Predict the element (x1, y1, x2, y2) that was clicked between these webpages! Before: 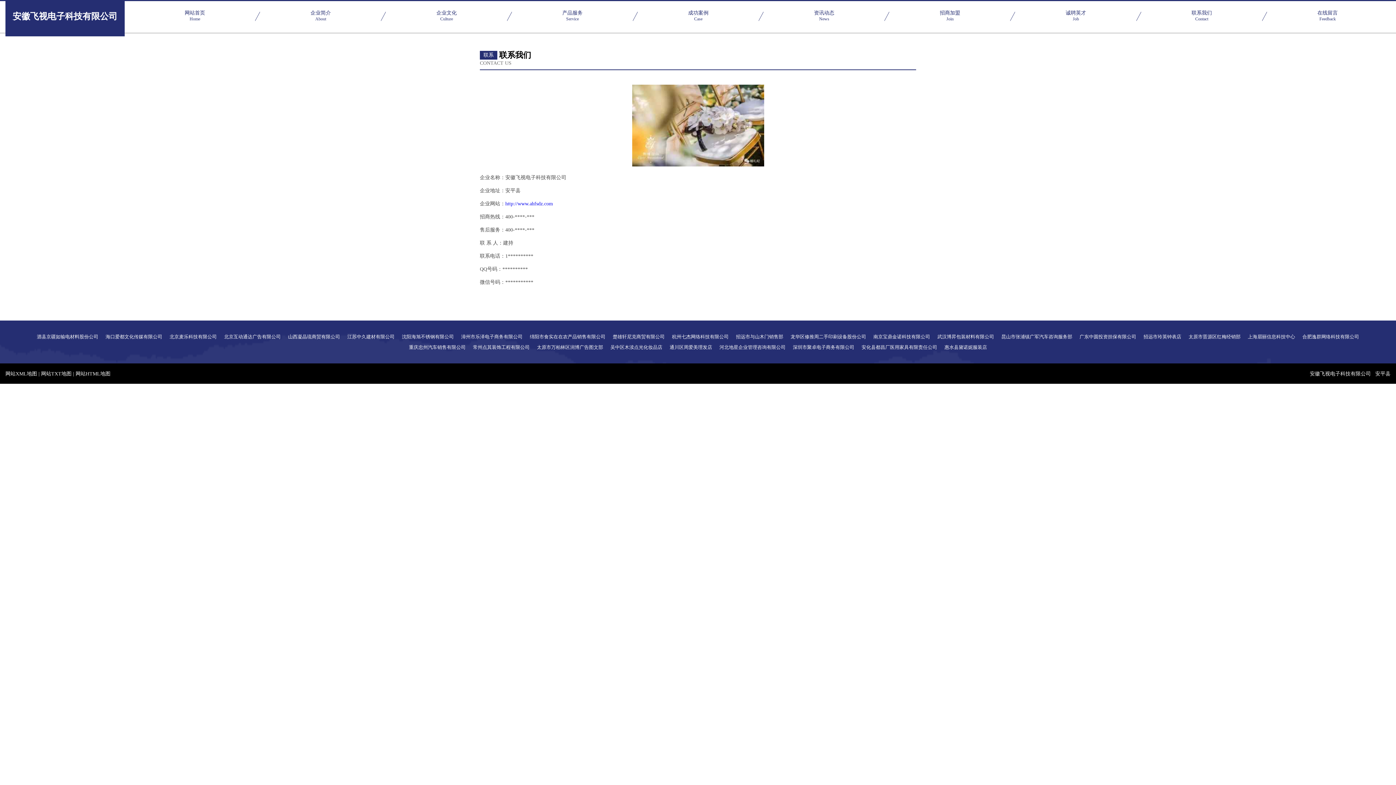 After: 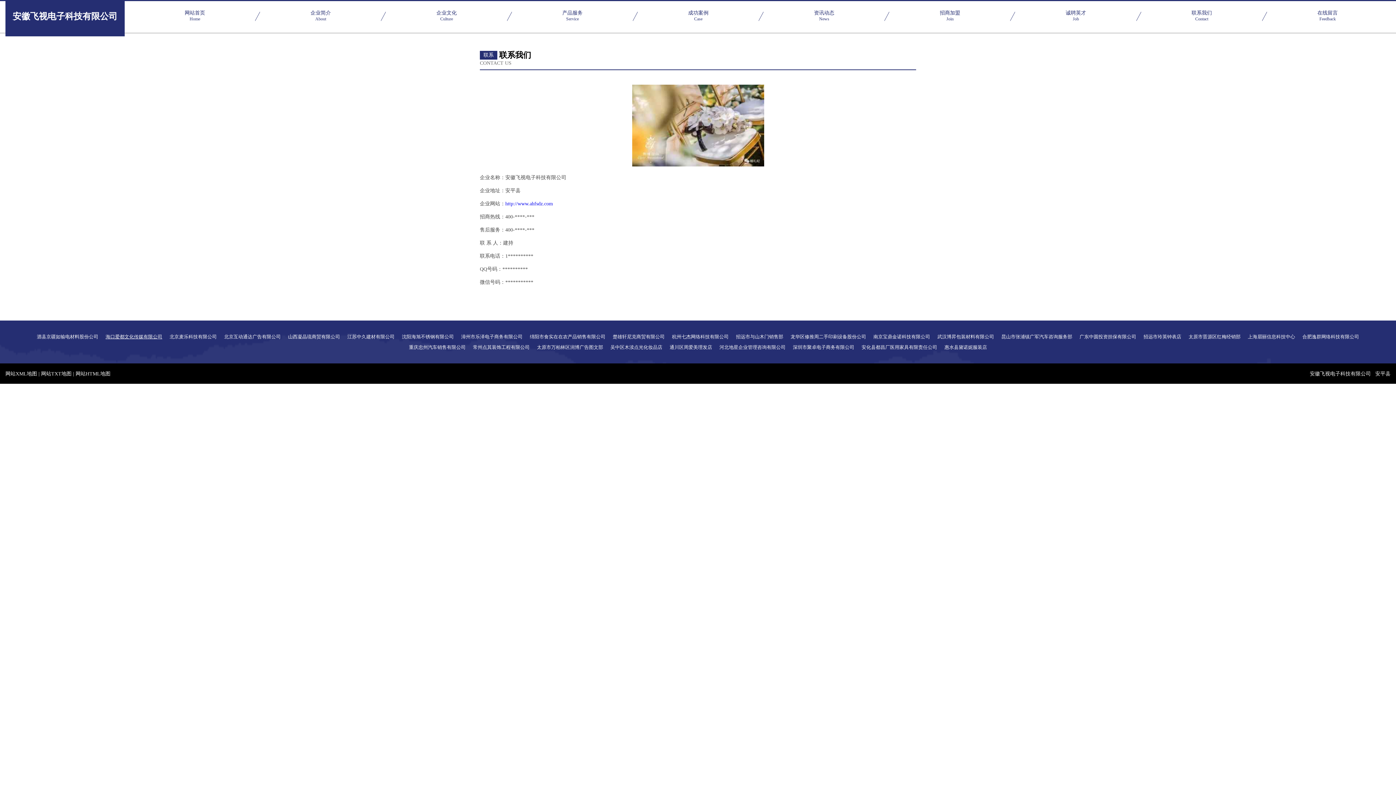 Action: label: 海口爱都文化传媒有限公司 bbox: (105, 334, 162, 339)